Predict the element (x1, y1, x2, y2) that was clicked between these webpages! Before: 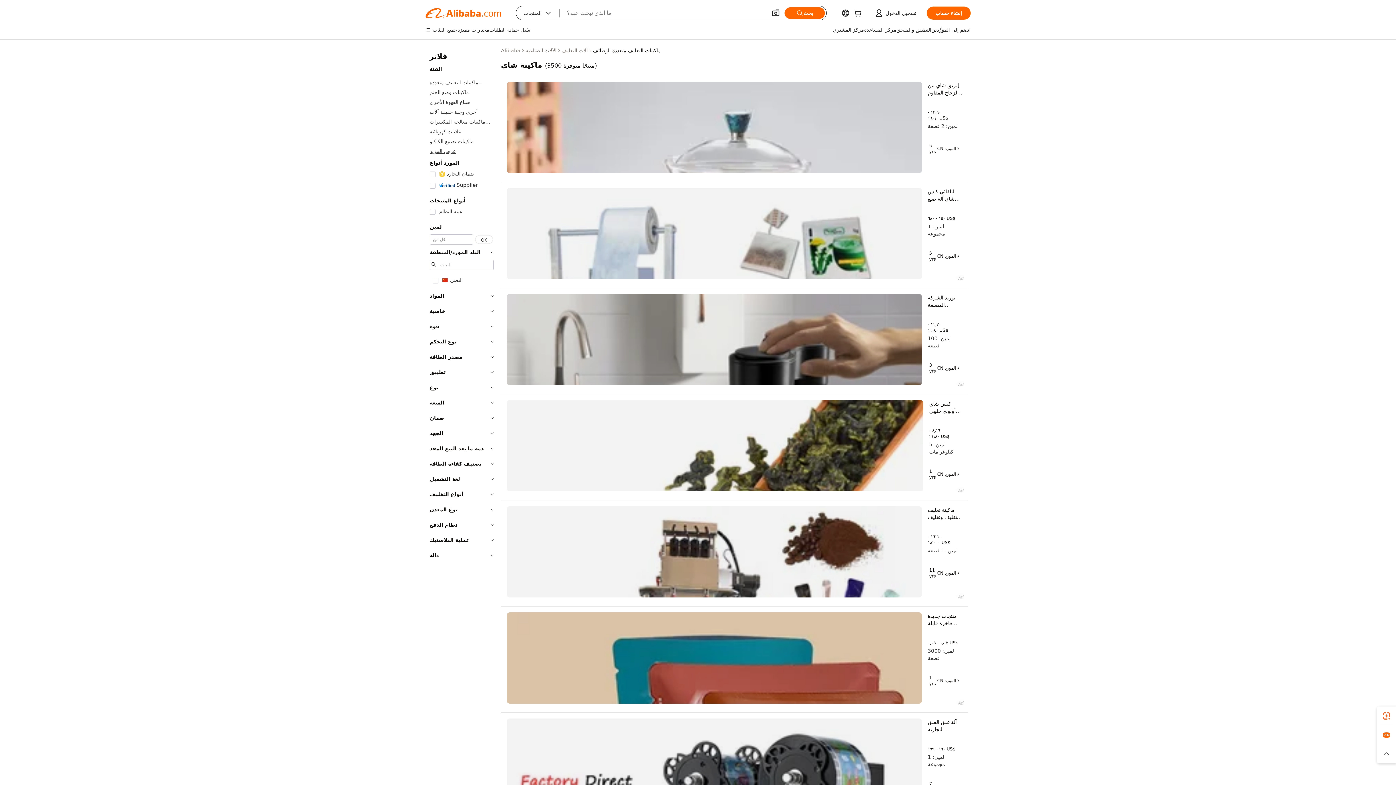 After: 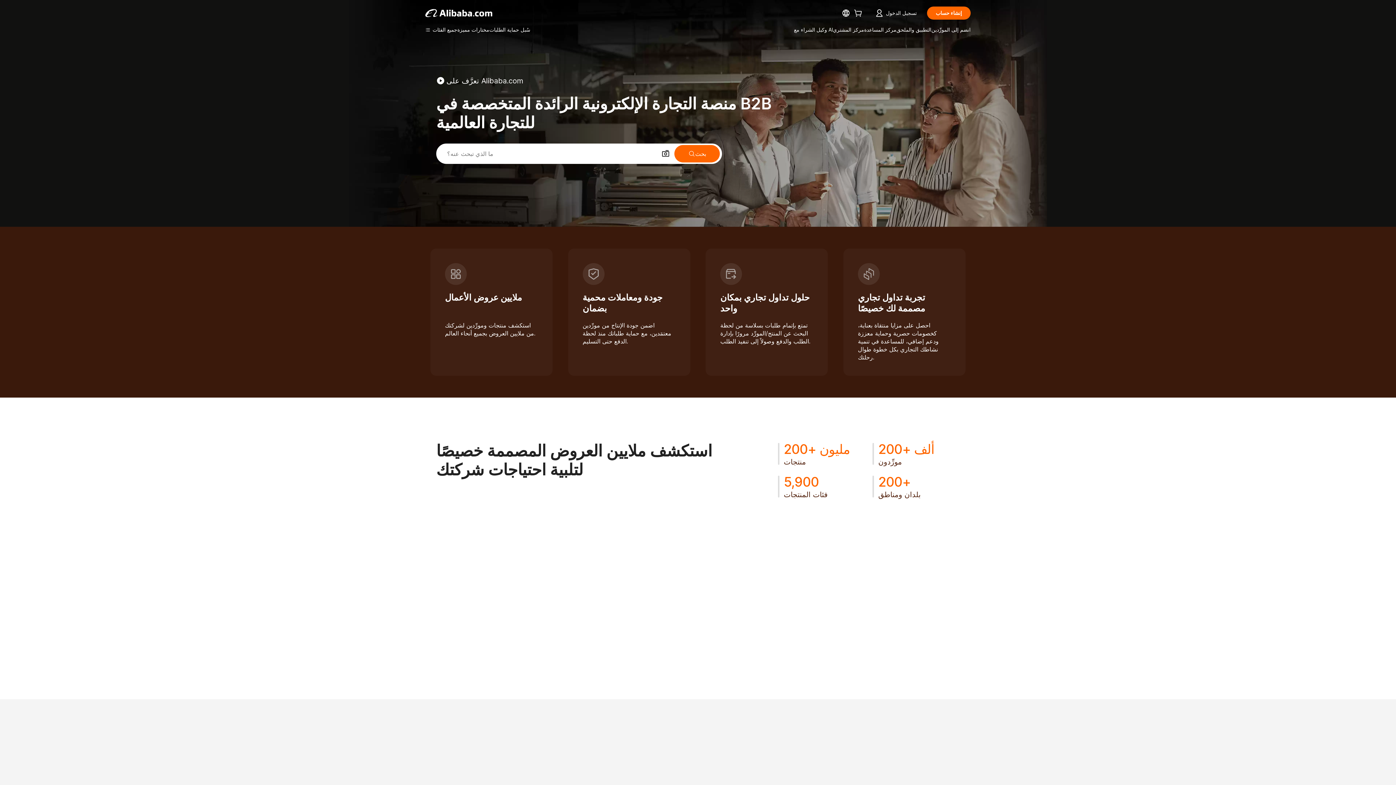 Action: bbox: (501, 46, 520, 54) label: Alibaba